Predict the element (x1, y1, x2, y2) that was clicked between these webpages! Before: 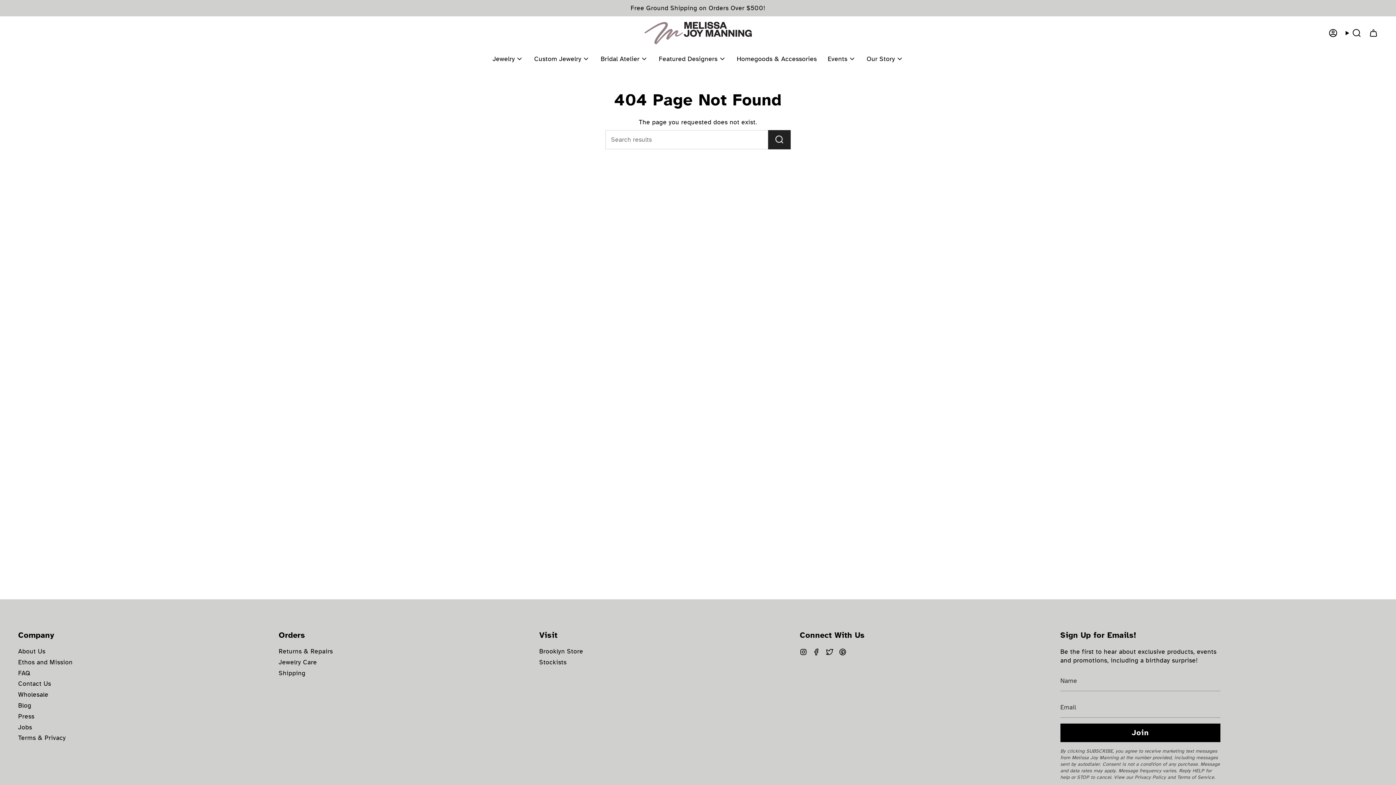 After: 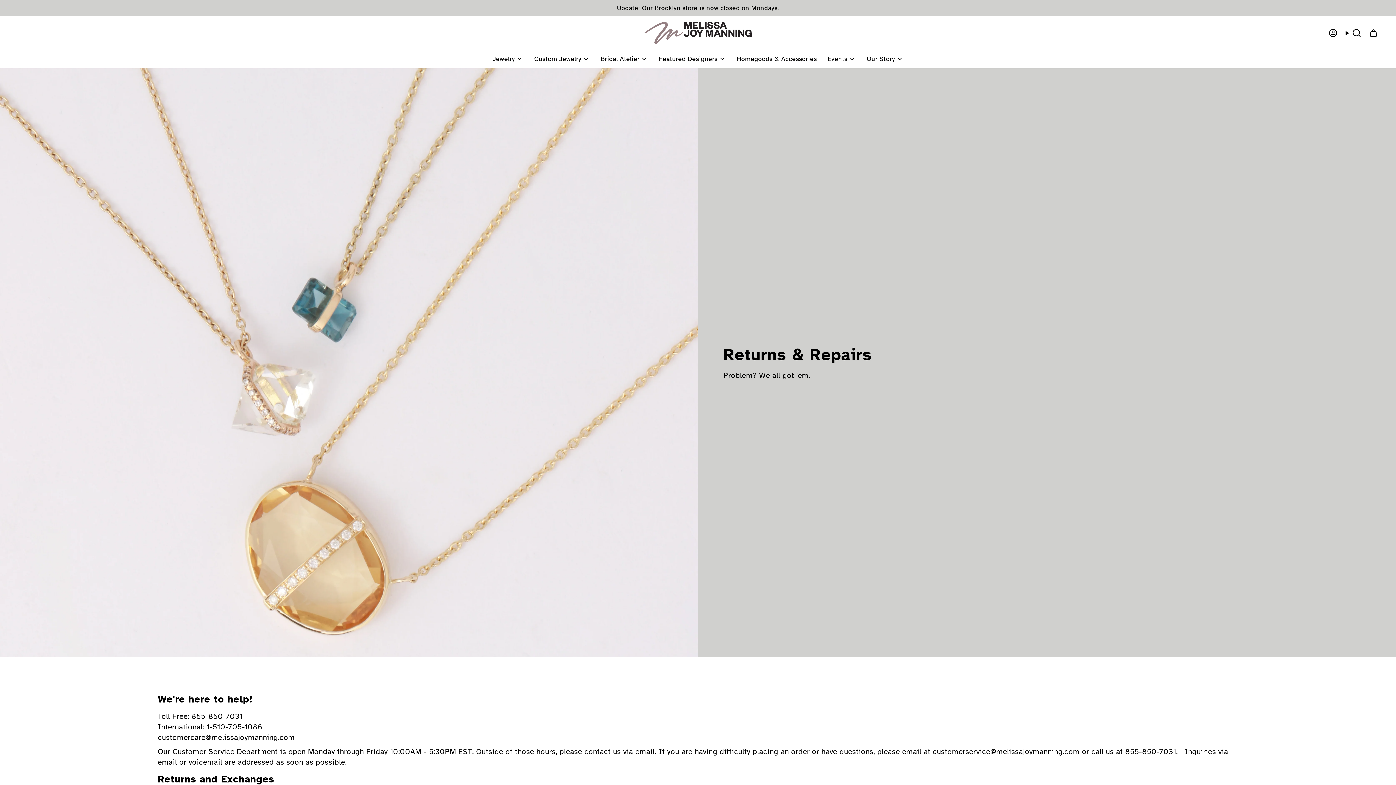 Action: label: Contact Us bbox: (18, 680, 51, 688)